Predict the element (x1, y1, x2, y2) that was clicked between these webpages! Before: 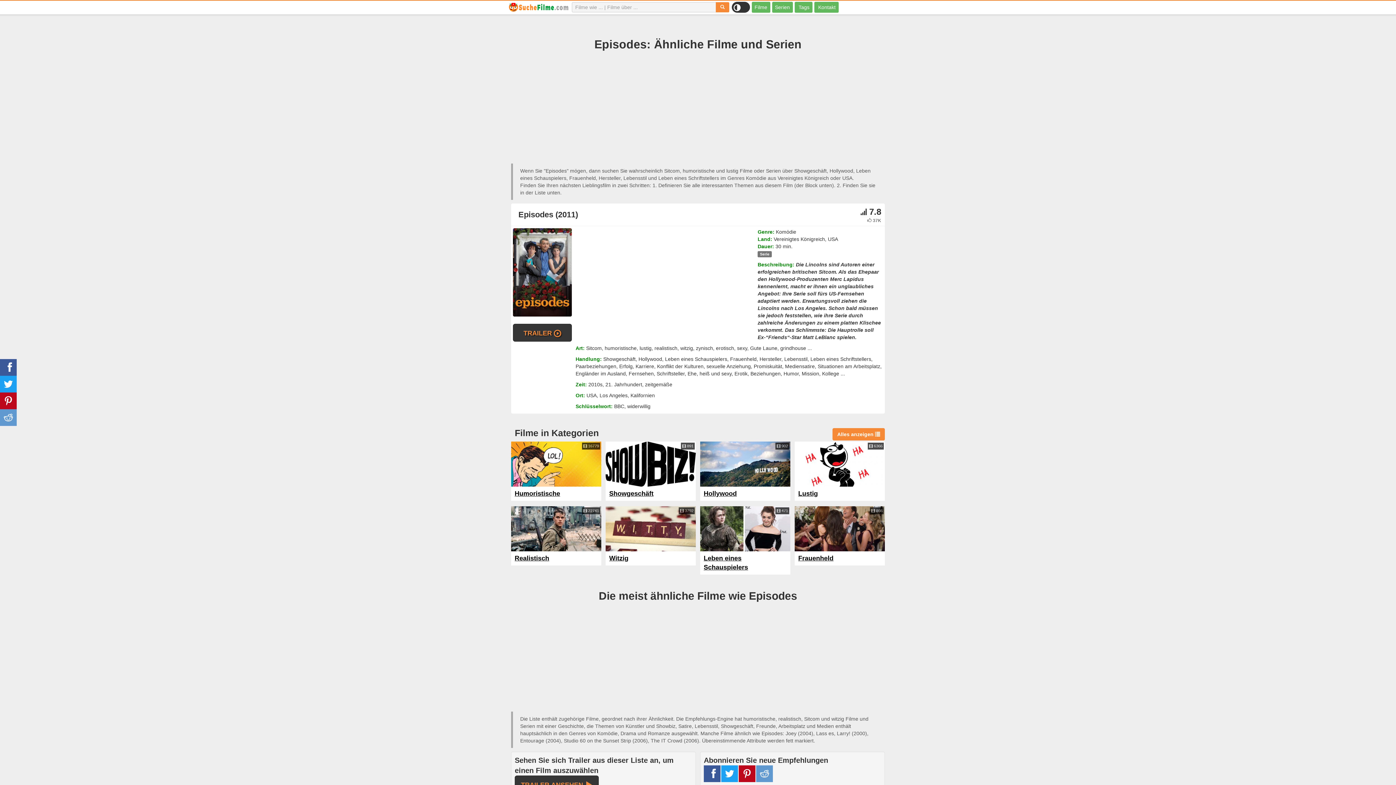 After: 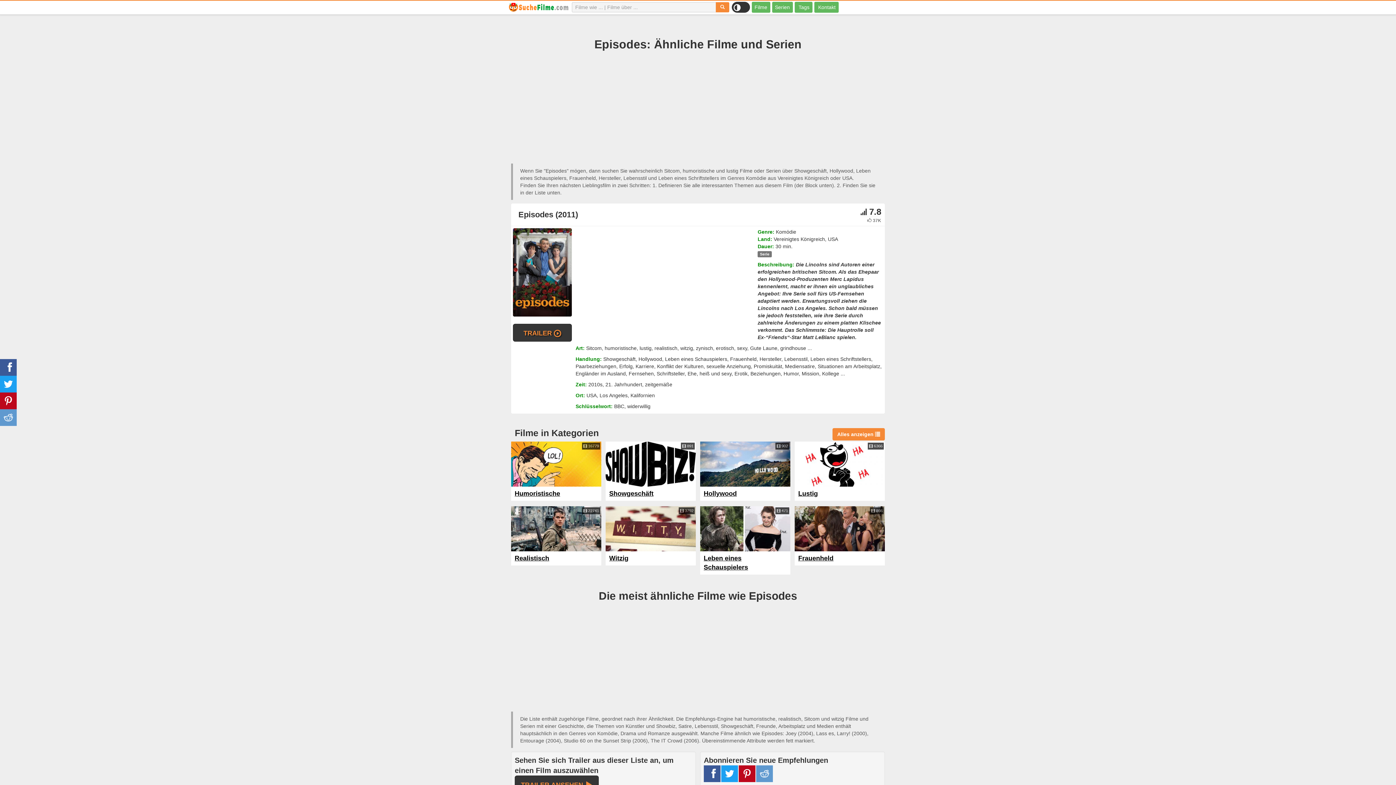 Action: bbox: (511, 441, 601, 486)